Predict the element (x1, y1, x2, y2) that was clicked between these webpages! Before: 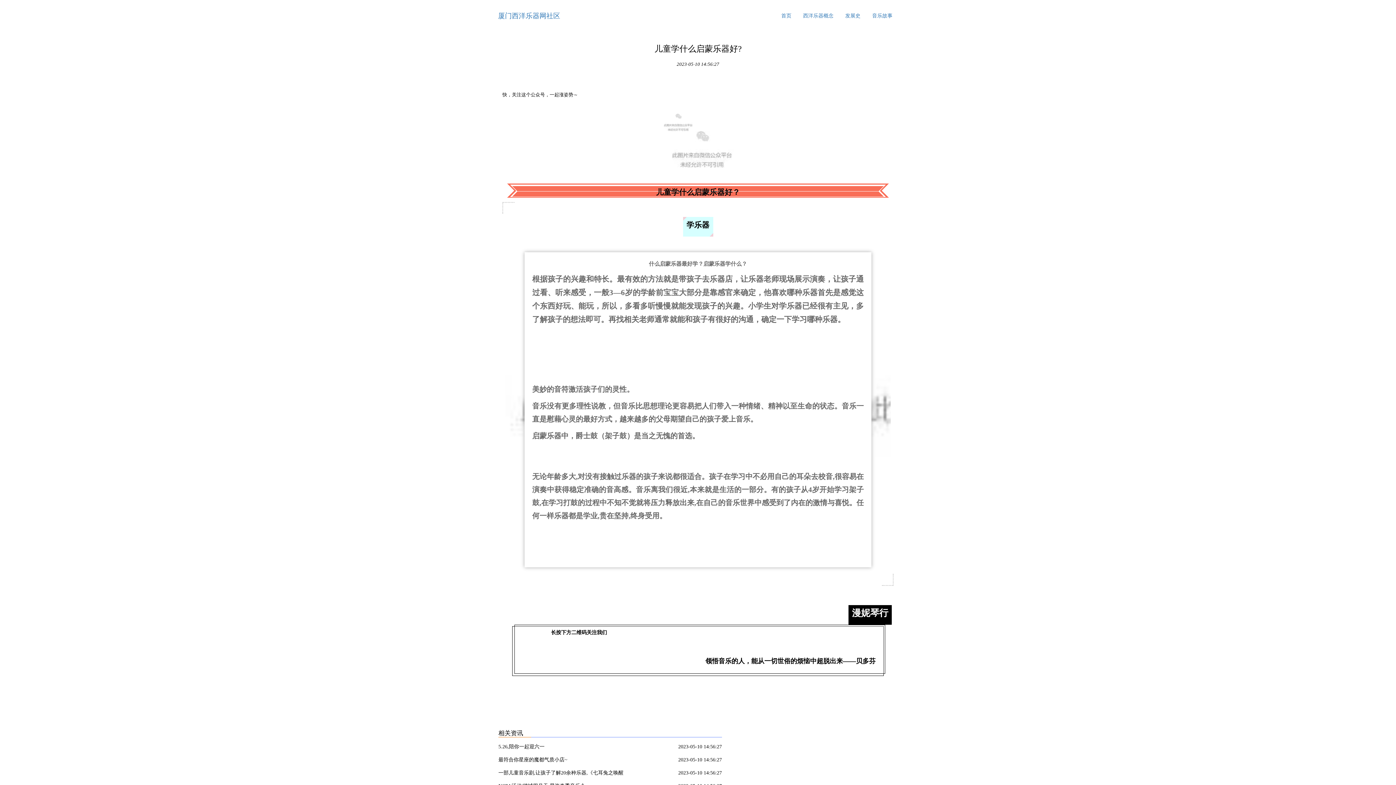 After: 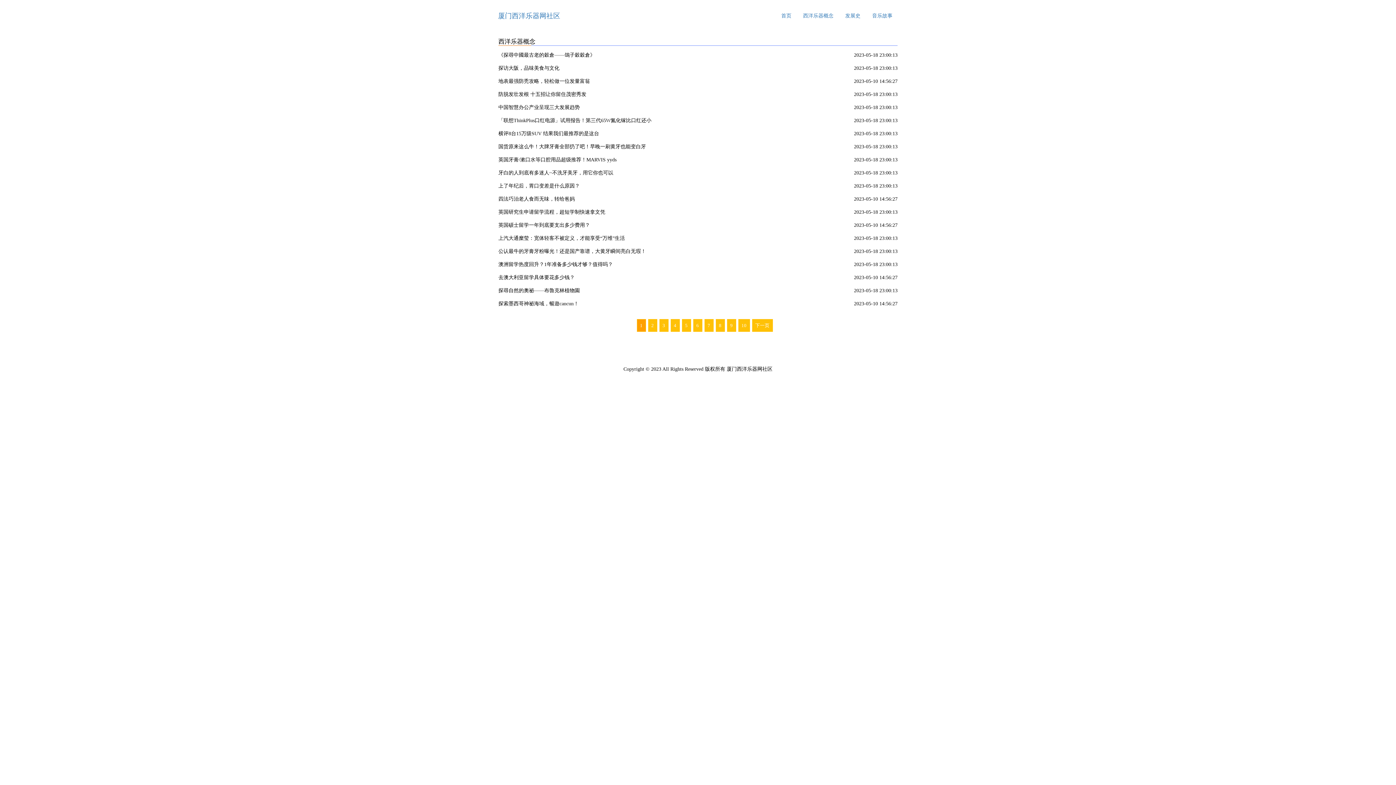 Action: bbox: (797, 8, 839, 23) label: 西洋乐器概念